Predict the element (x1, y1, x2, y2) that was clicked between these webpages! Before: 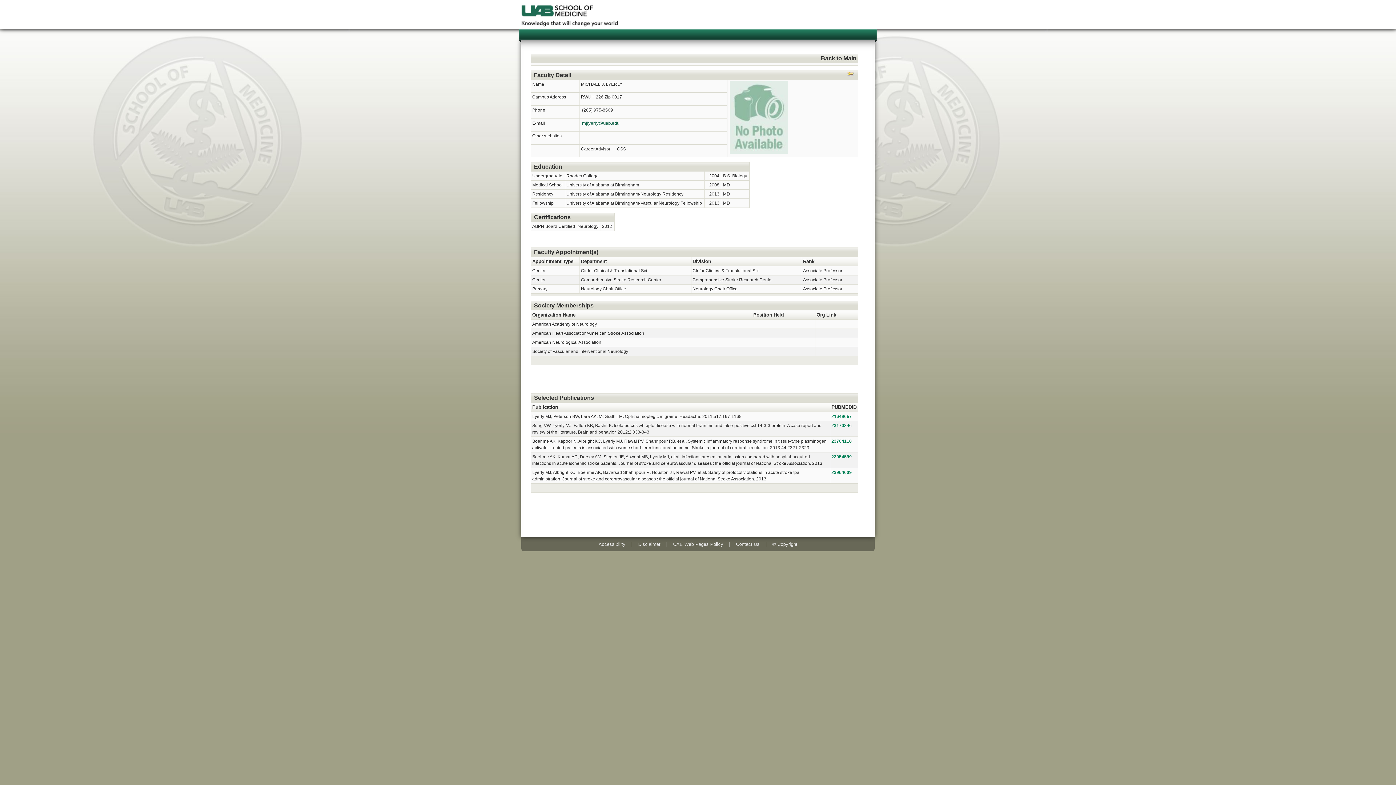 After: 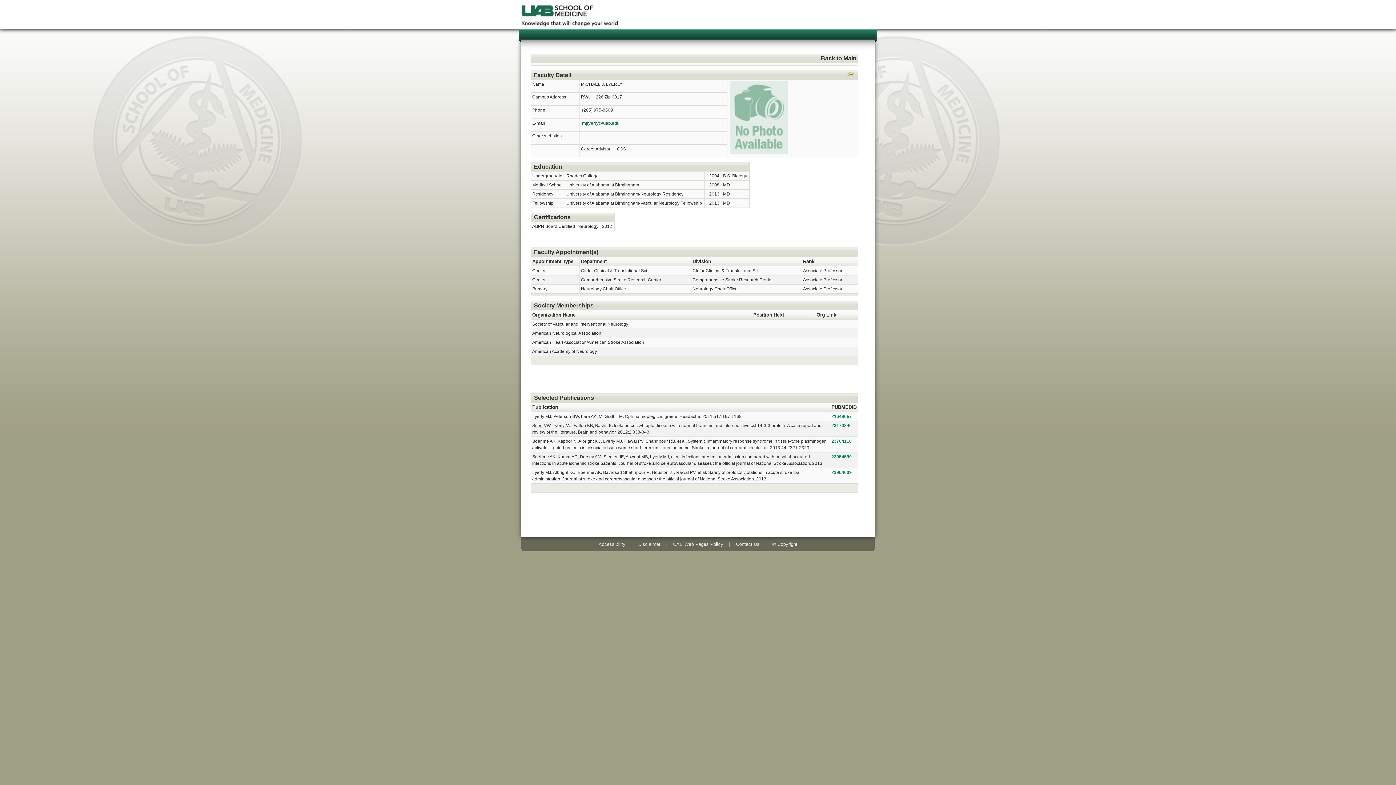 Action: label: Organization Name bbox: (532, 312, 575, 317)